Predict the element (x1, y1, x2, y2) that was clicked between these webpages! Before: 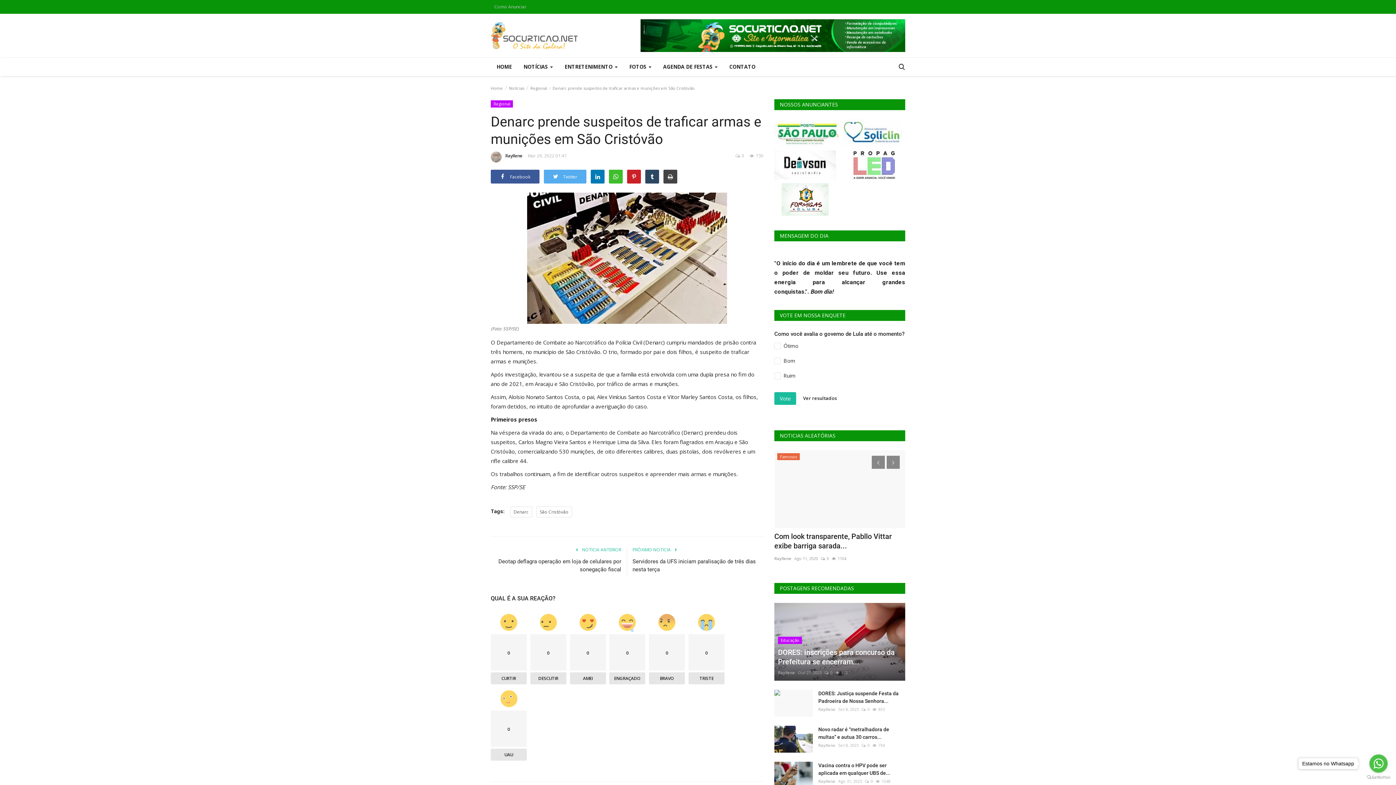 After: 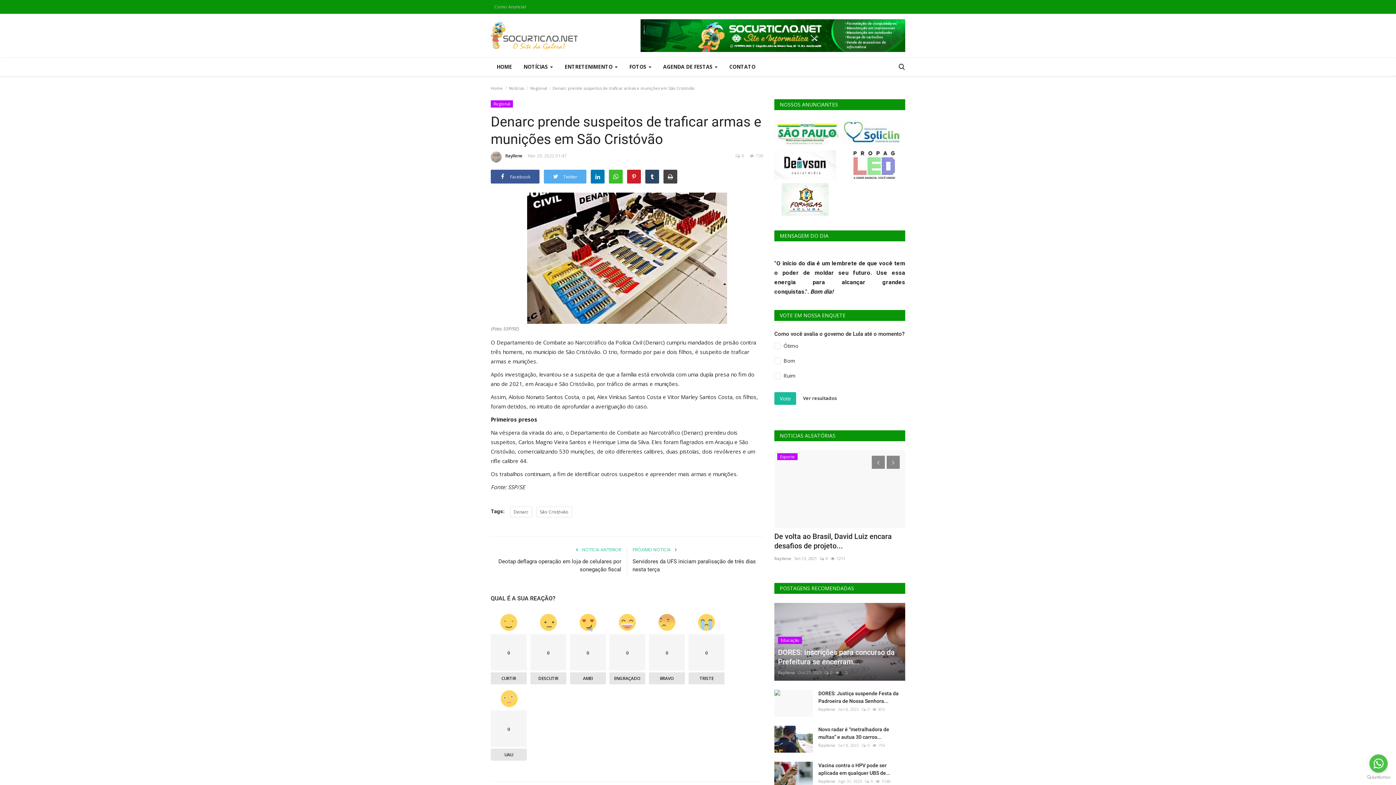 Action: bbox: (1369, 754, 1388, 773) label: Go to whatsapp